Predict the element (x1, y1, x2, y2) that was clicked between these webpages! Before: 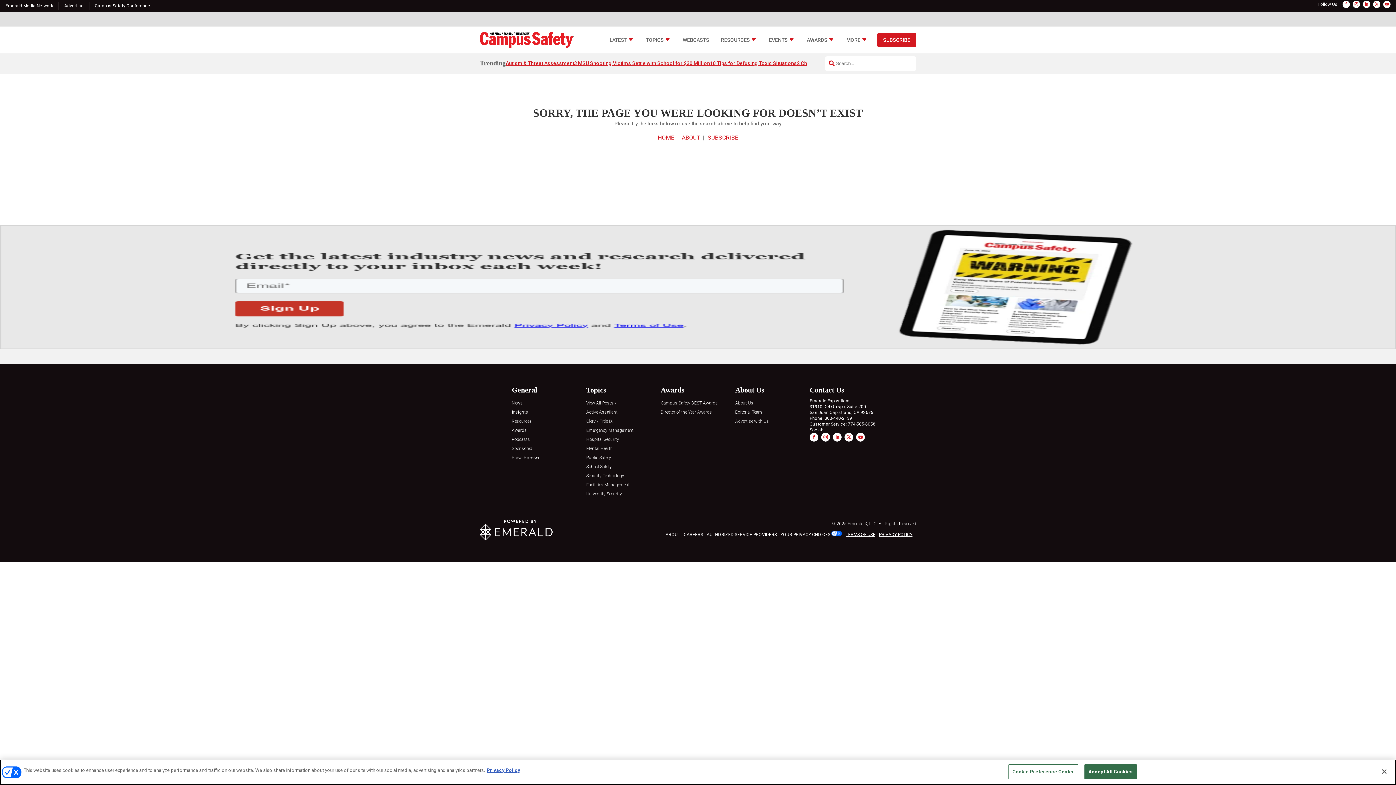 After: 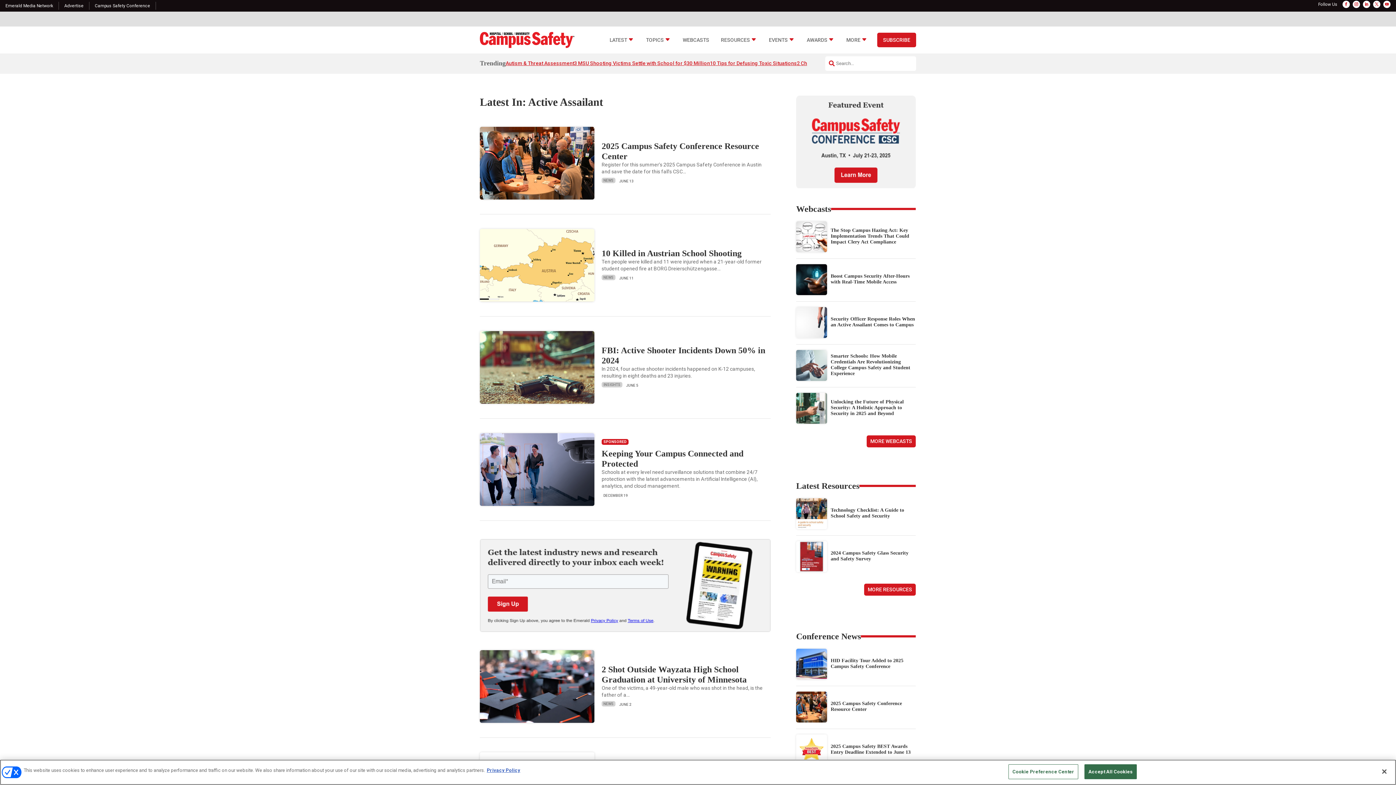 Action: bbox: (586, 410, 617, 416) label: Active Assailant